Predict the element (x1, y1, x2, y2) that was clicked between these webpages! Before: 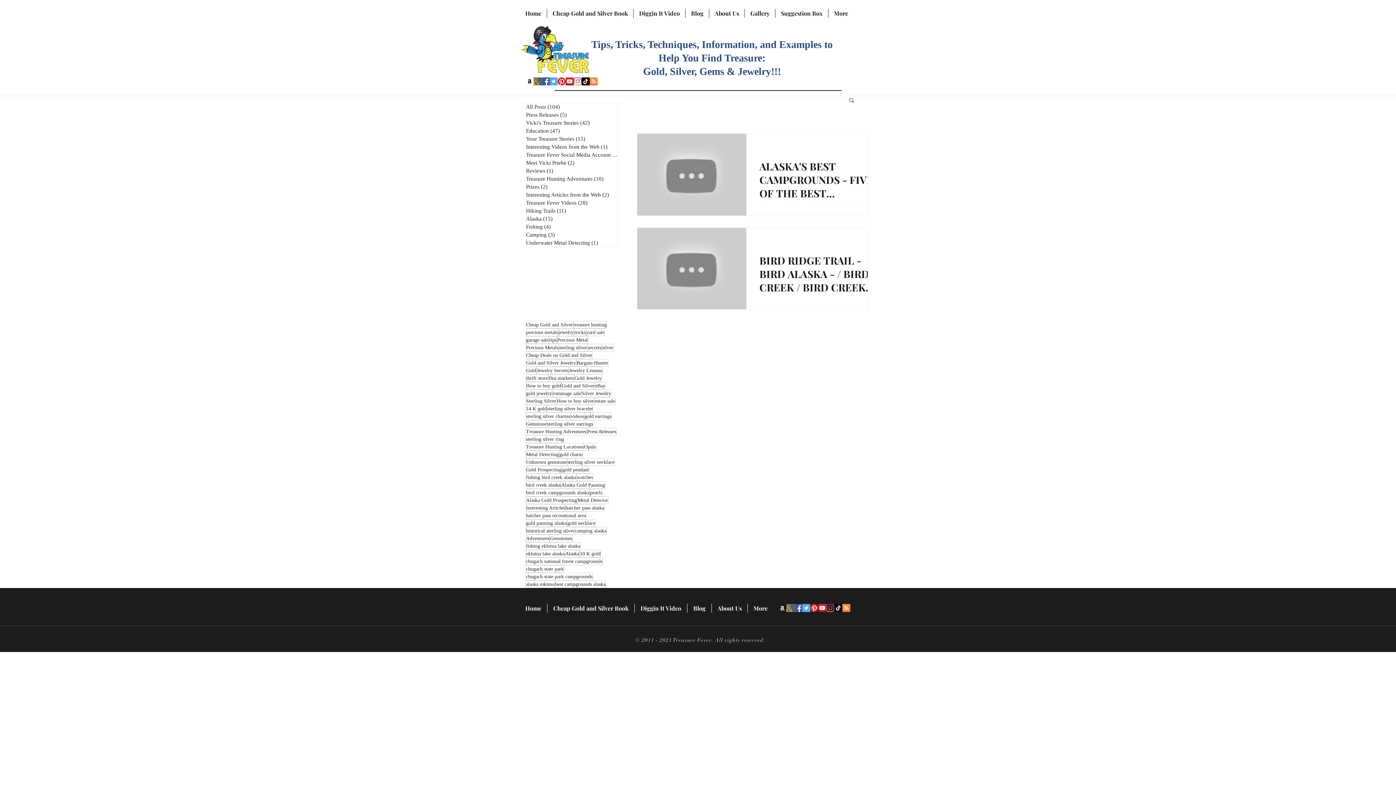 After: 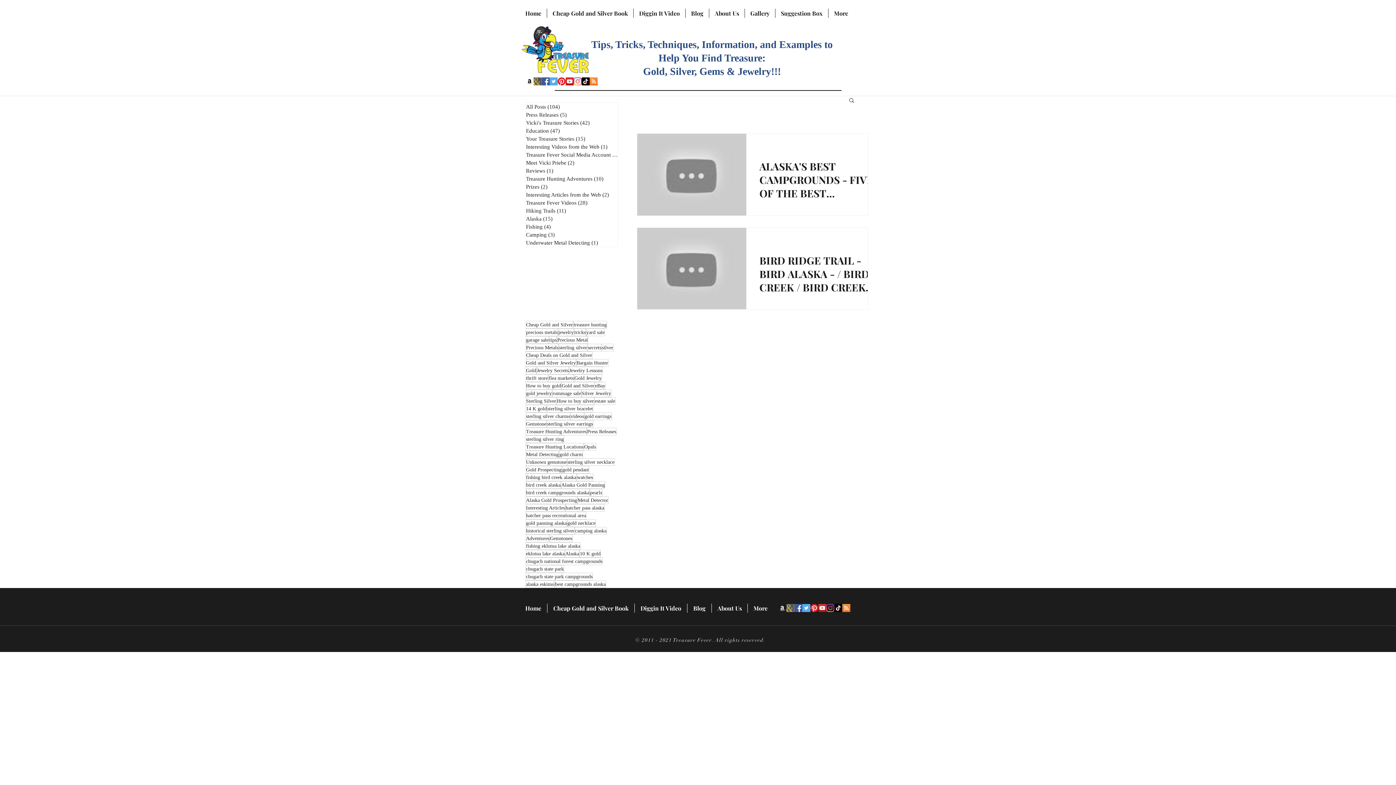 Action: bbox: (533, 77, 541, 85) label: BN icon